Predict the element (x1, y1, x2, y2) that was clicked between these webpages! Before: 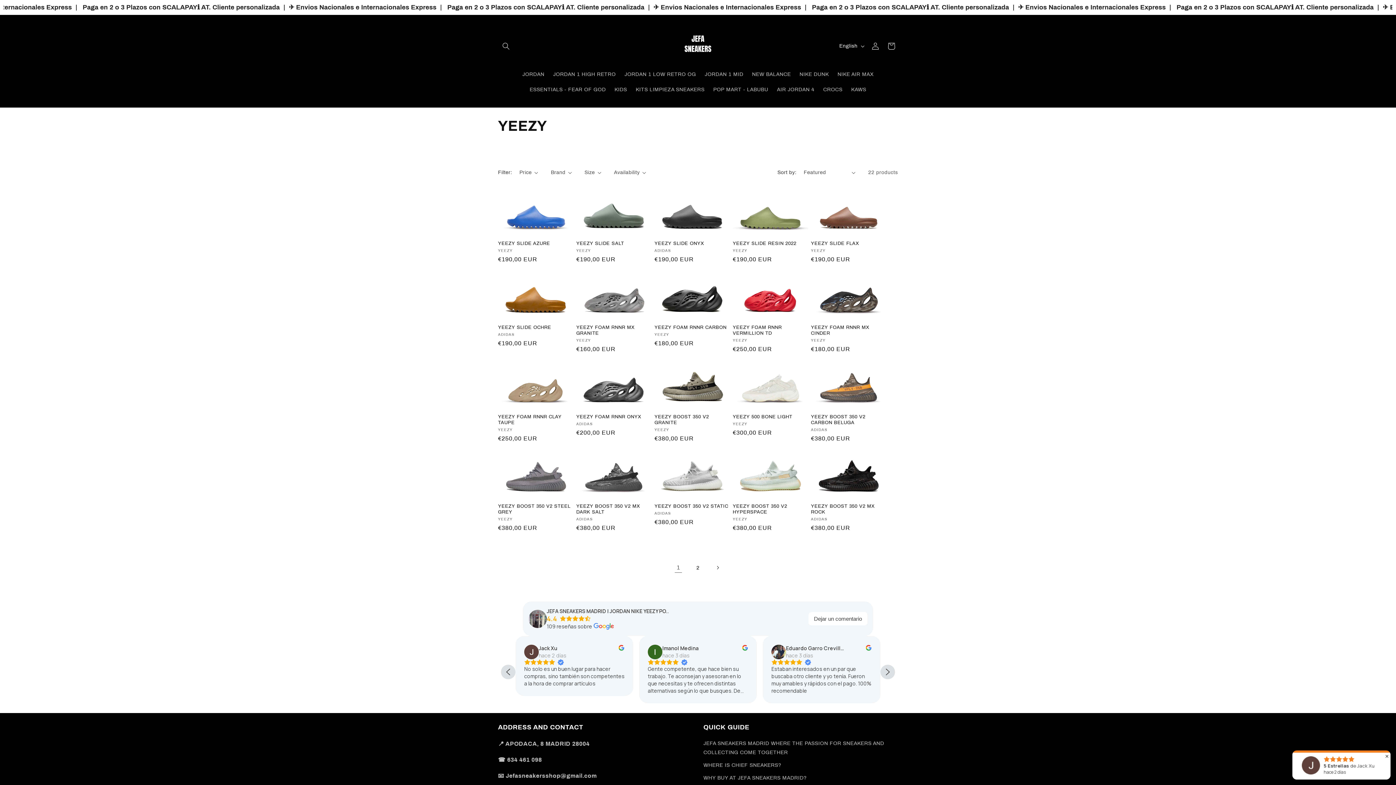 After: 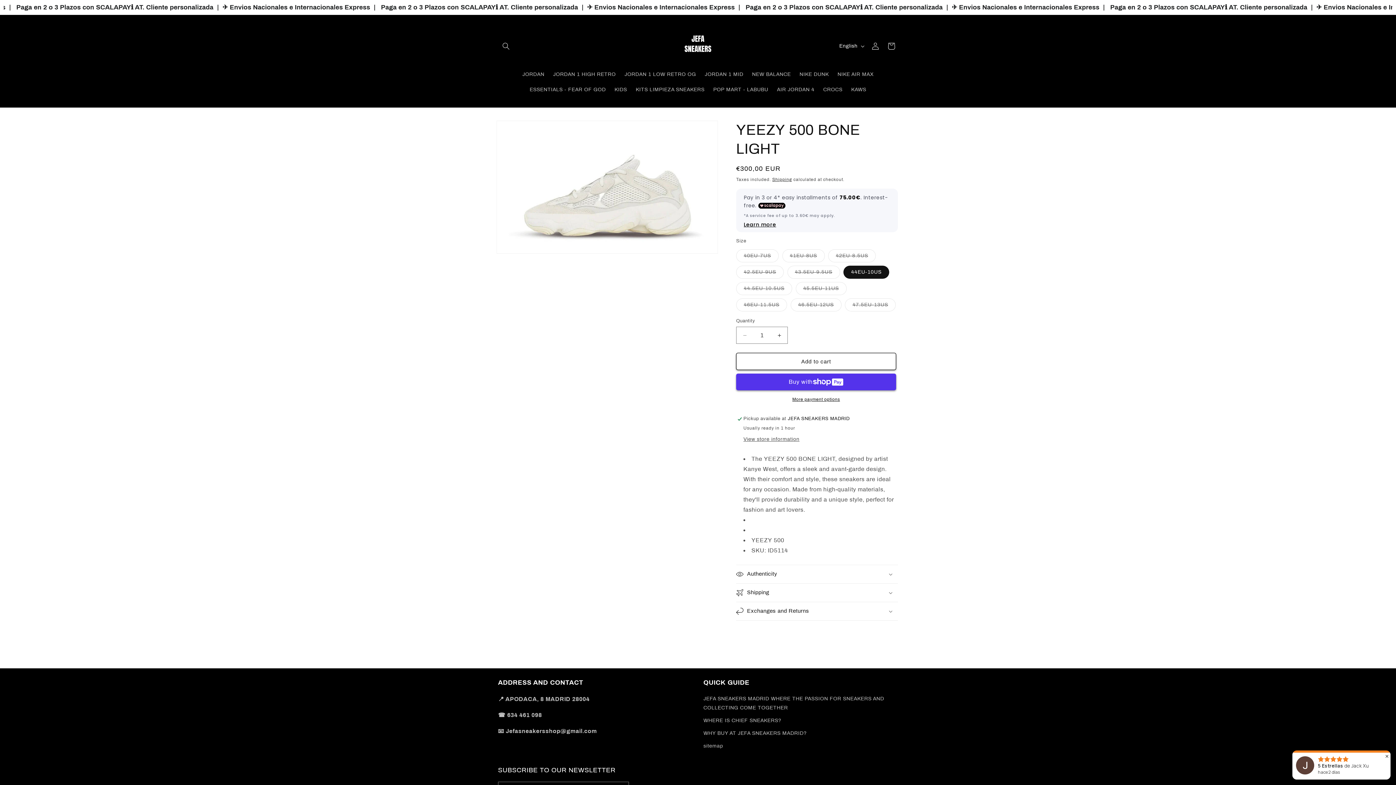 Action: bbox: (732, 414, 808, 419) label: YEEZY 500 BONE LIGHT